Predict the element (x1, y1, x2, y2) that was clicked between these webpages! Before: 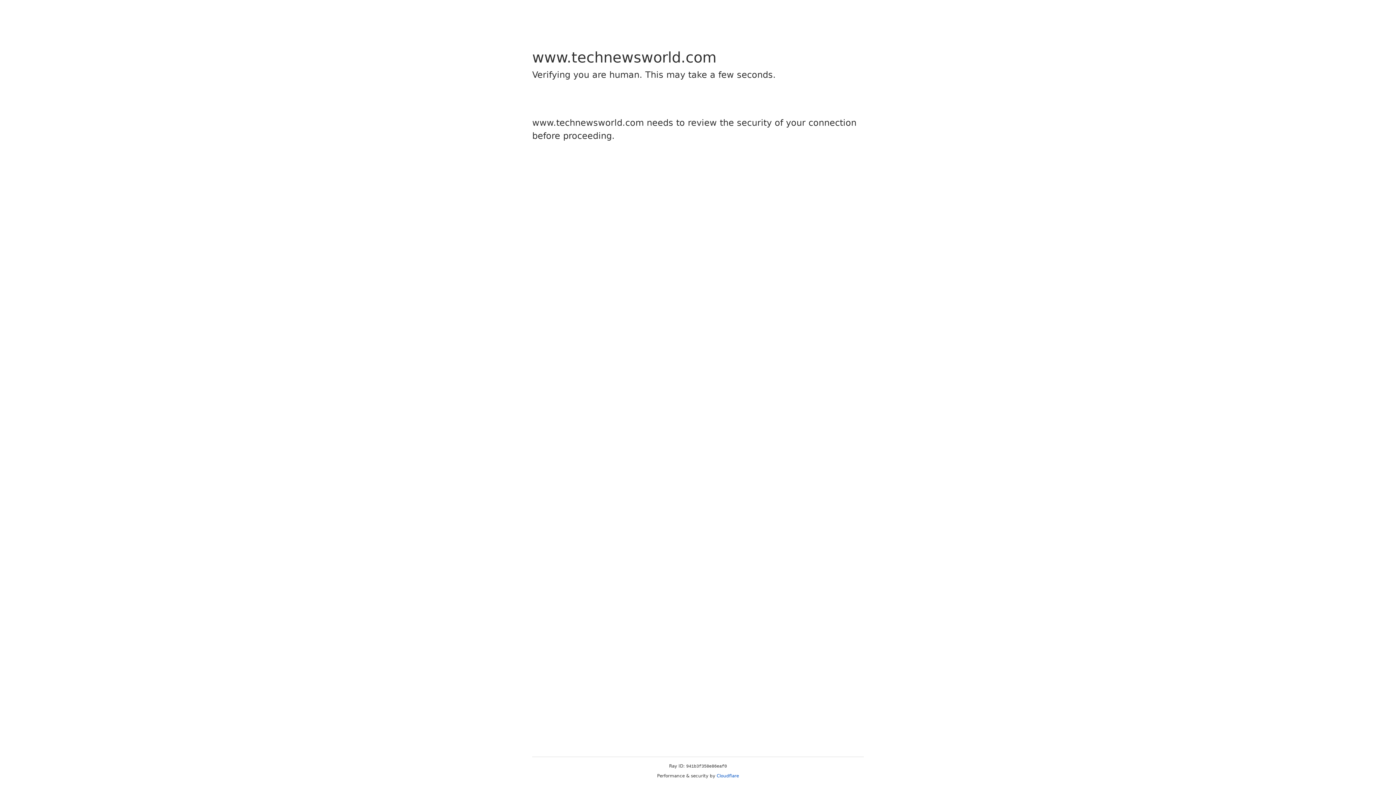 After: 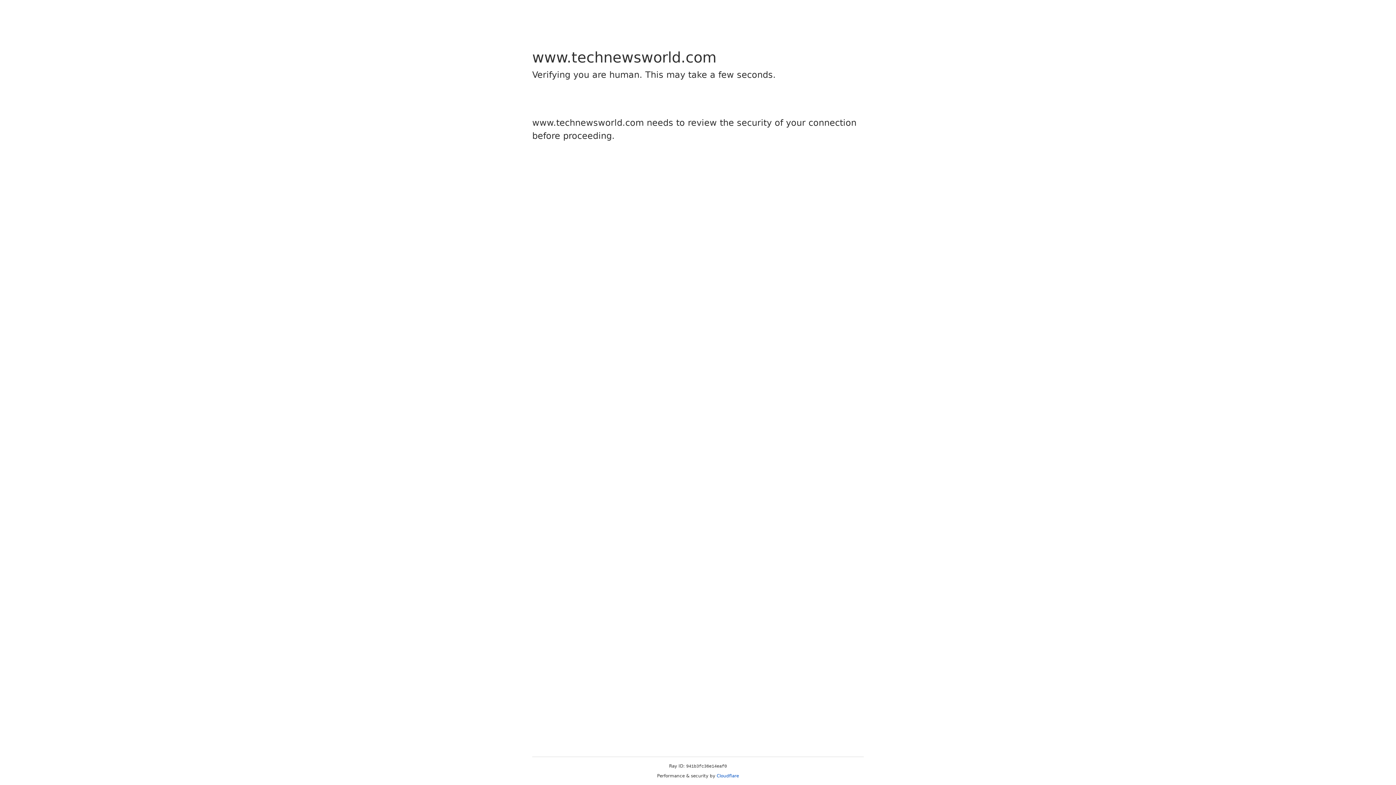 Action: label: Cloudflare bbox: (716, 773, 739, 778)